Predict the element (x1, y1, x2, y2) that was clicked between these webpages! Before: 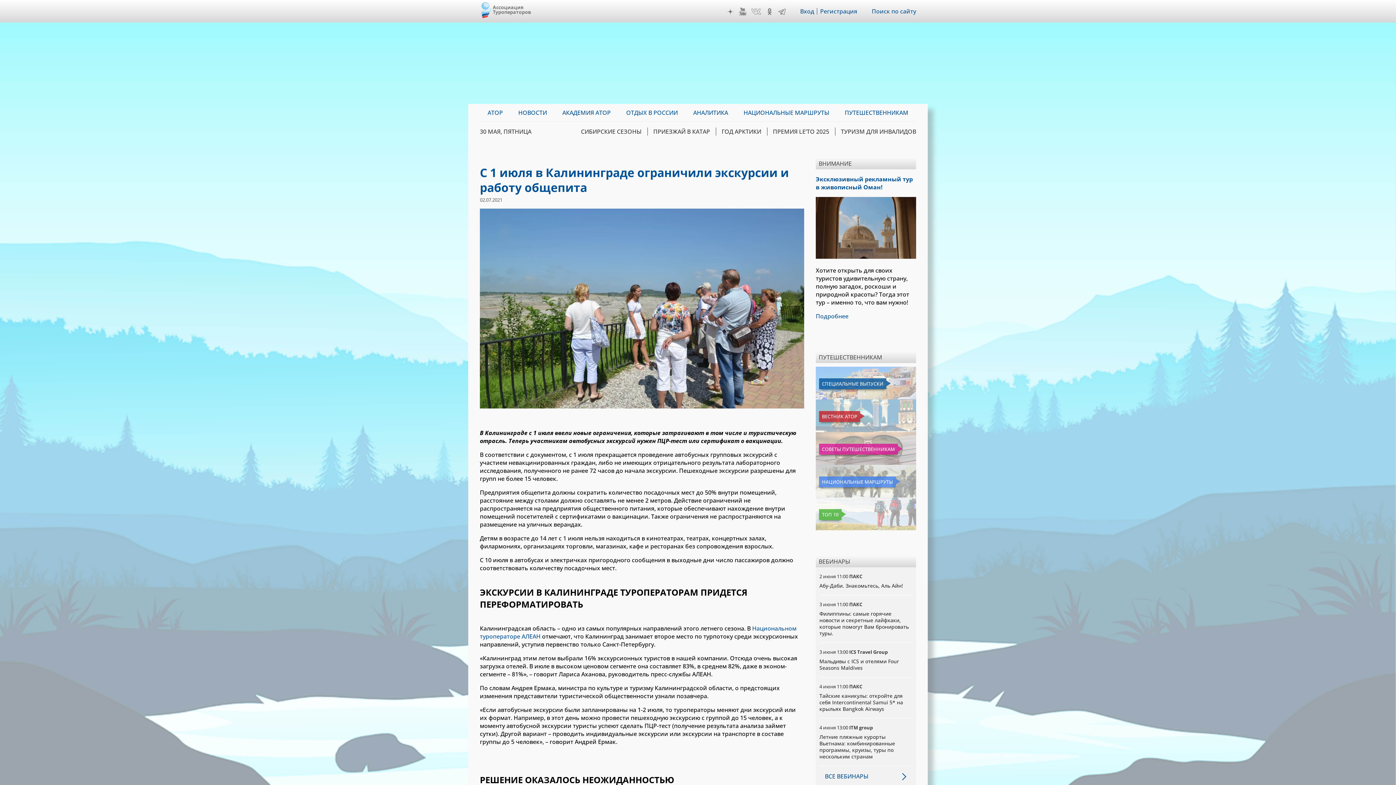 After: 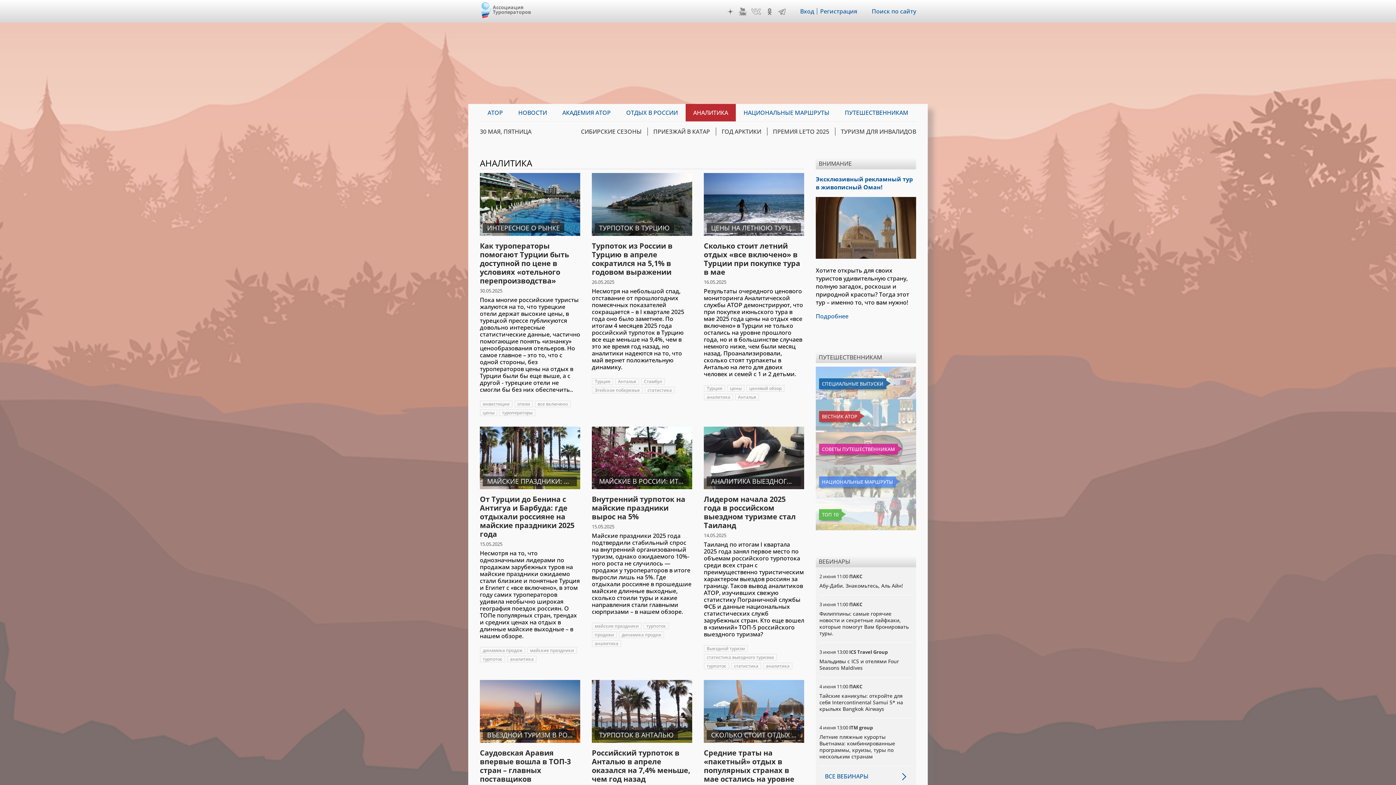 Action: bbox: (685, 104, 736, 121) label: АНАЛИТИКА